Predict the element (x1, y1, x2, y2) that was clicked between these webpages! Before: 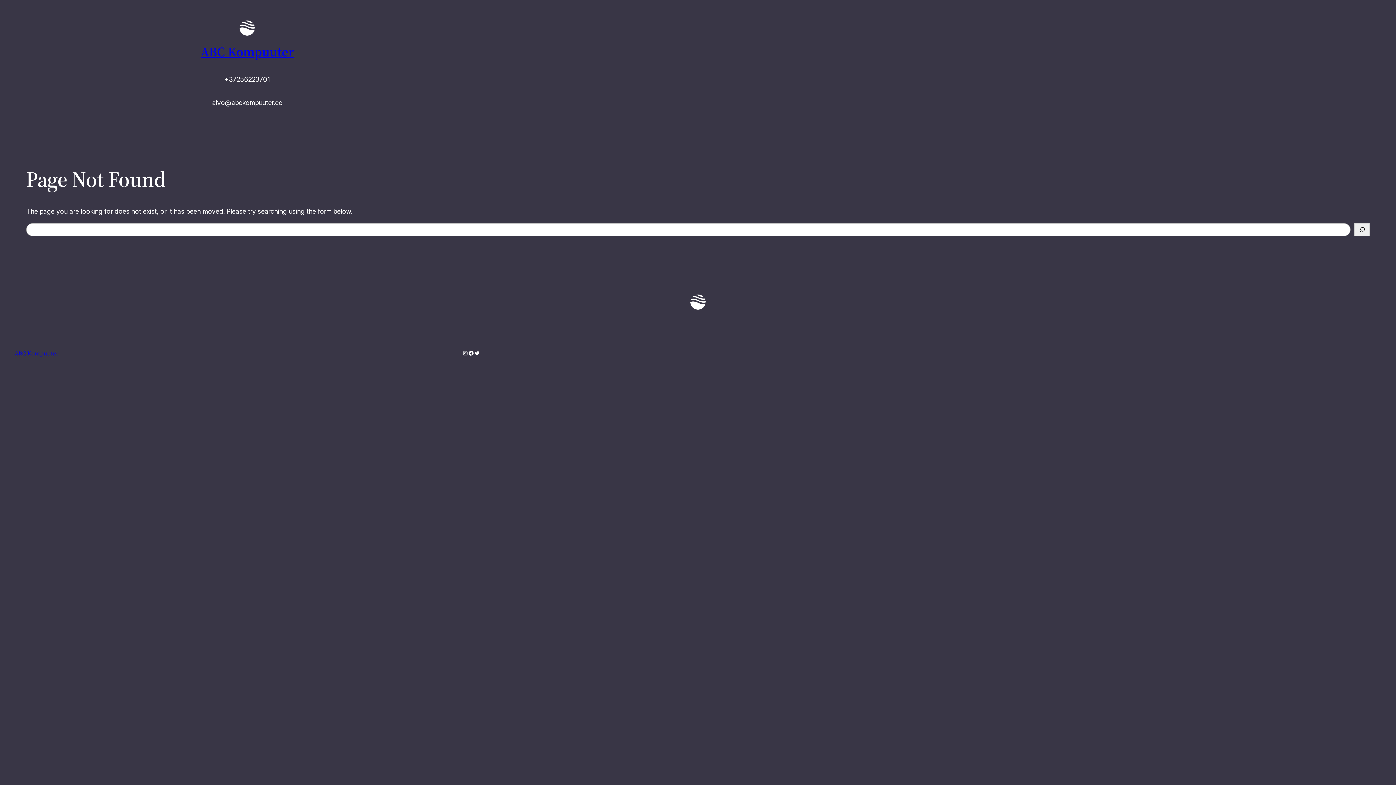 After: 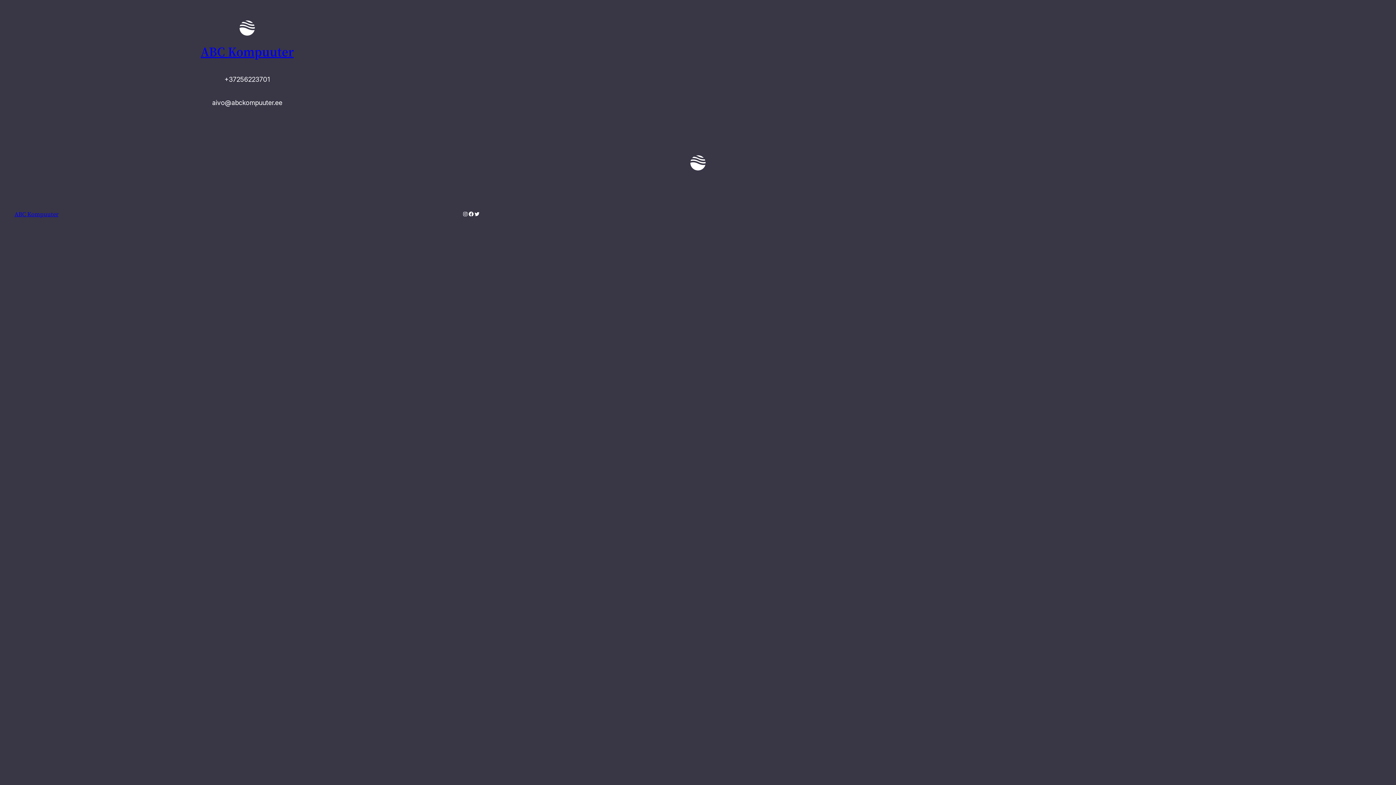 Action: bbox: (239, 20, 254, 35)